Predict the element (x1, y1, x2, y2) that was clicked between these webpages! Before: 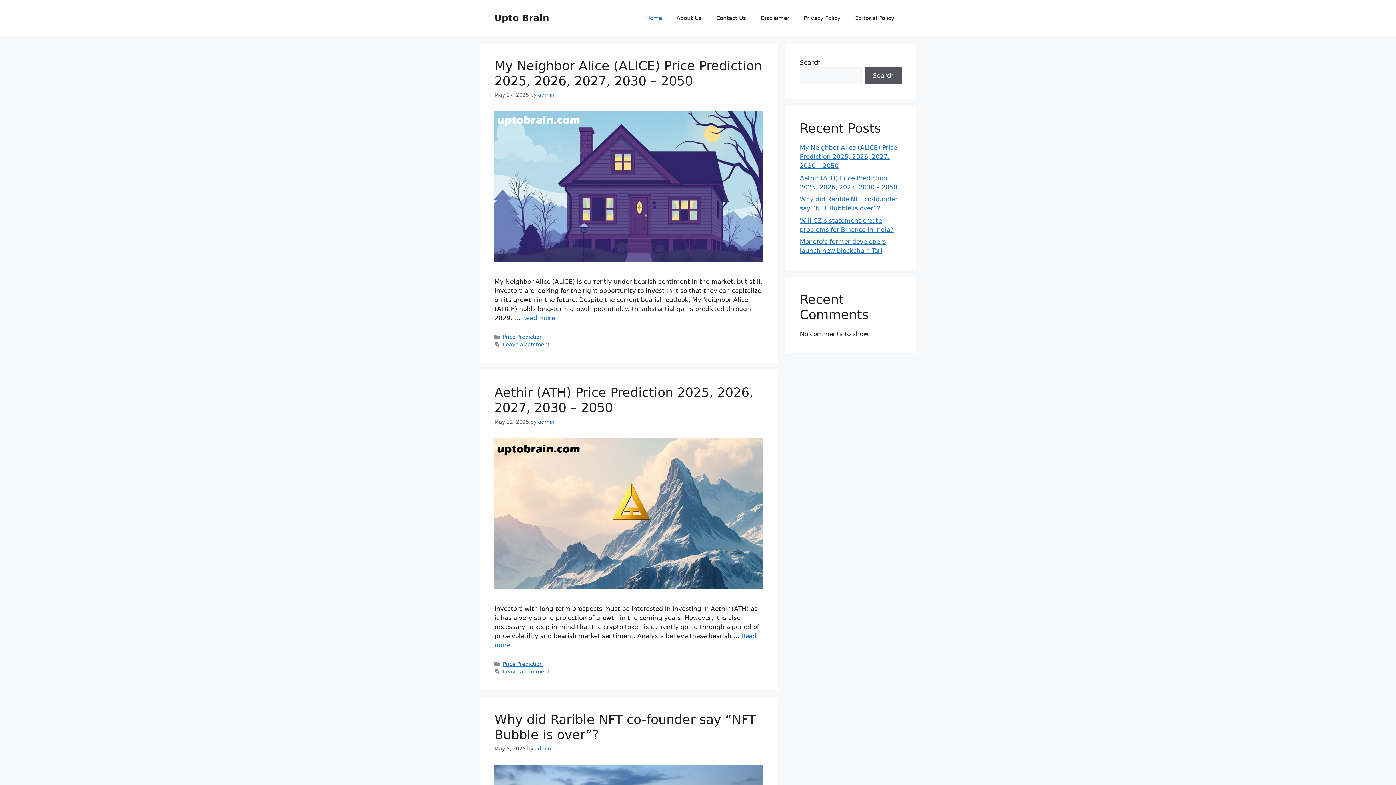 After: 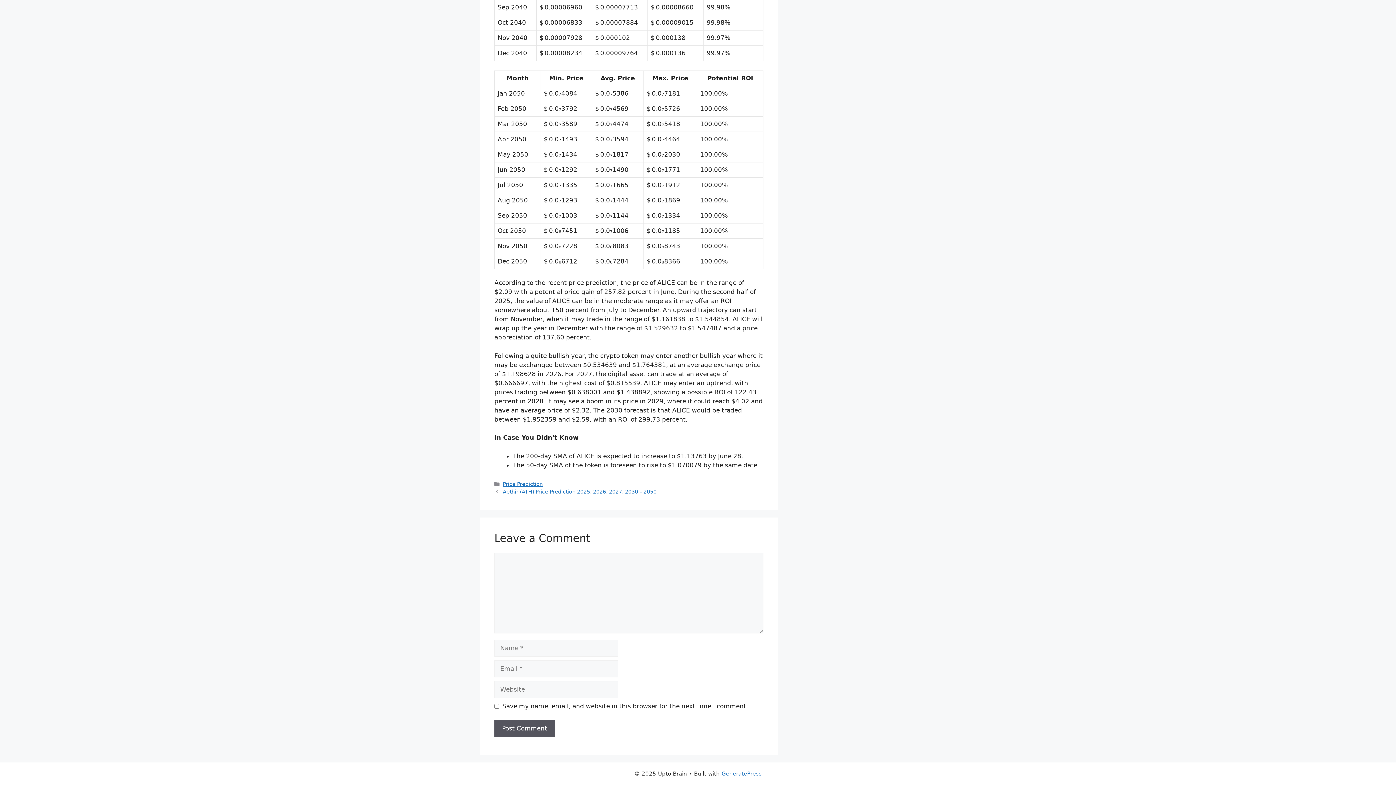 Action: bbox: (502, 341, 549, 347) label: Leave a comment